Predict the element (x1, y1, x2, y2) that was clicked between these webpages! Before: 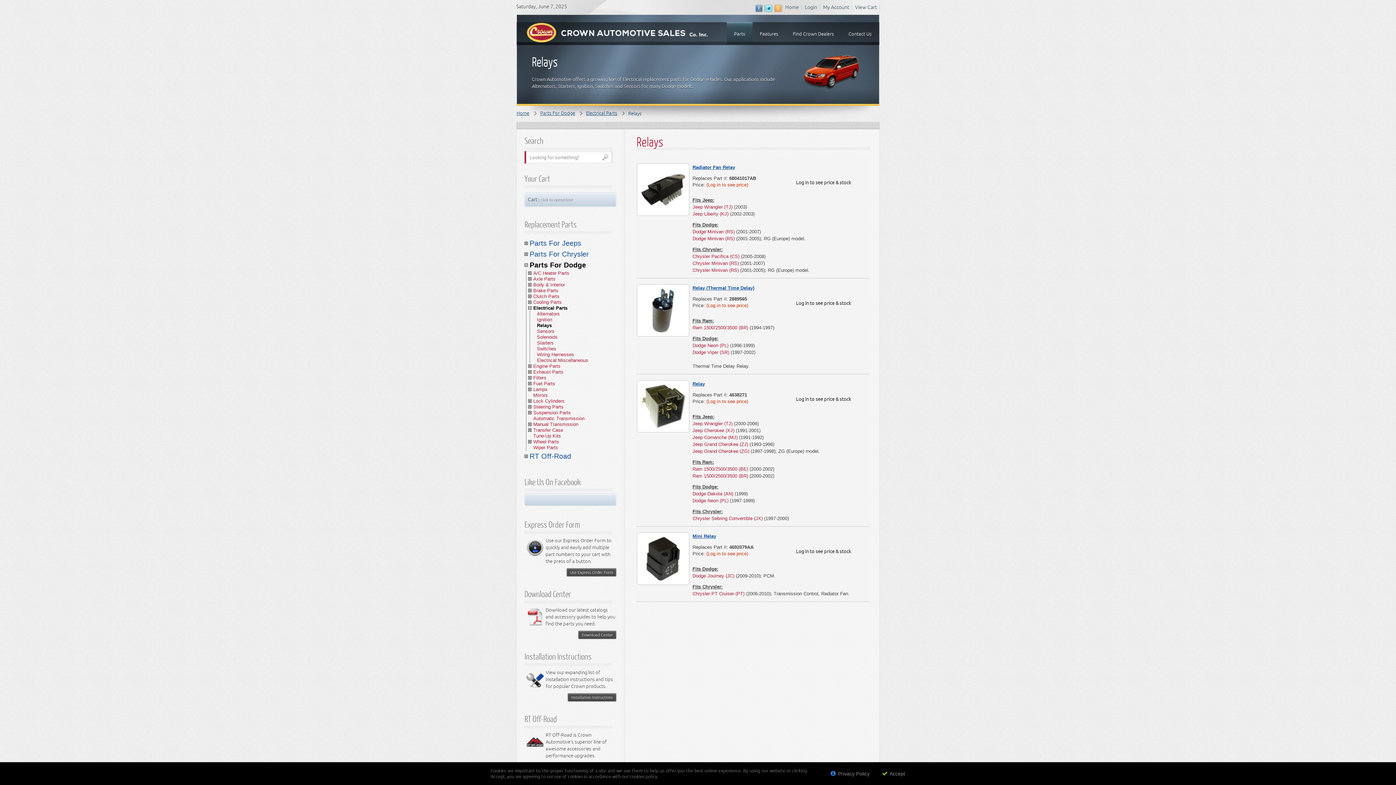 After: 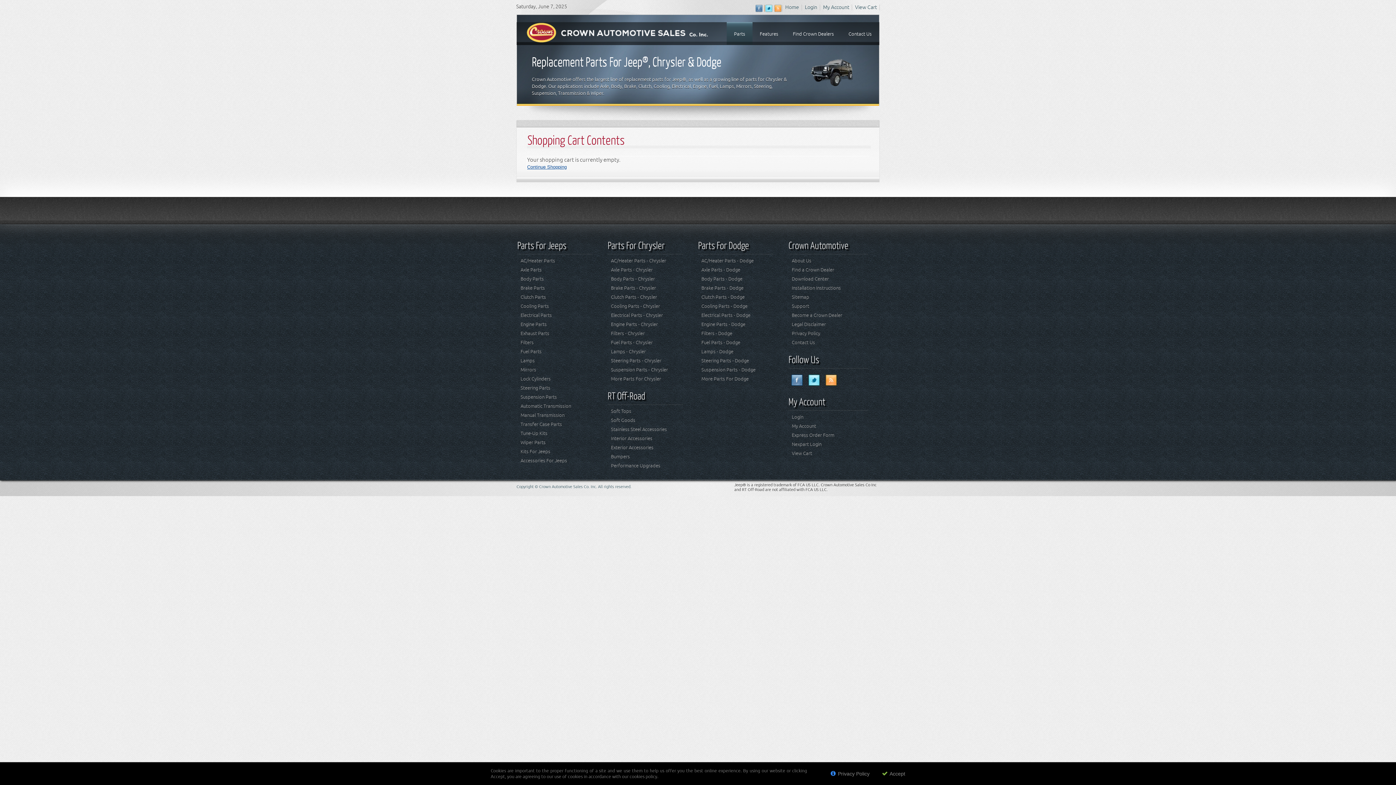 Action: label: Cart | click to open/close bbox: (528, 196, 573, 202)